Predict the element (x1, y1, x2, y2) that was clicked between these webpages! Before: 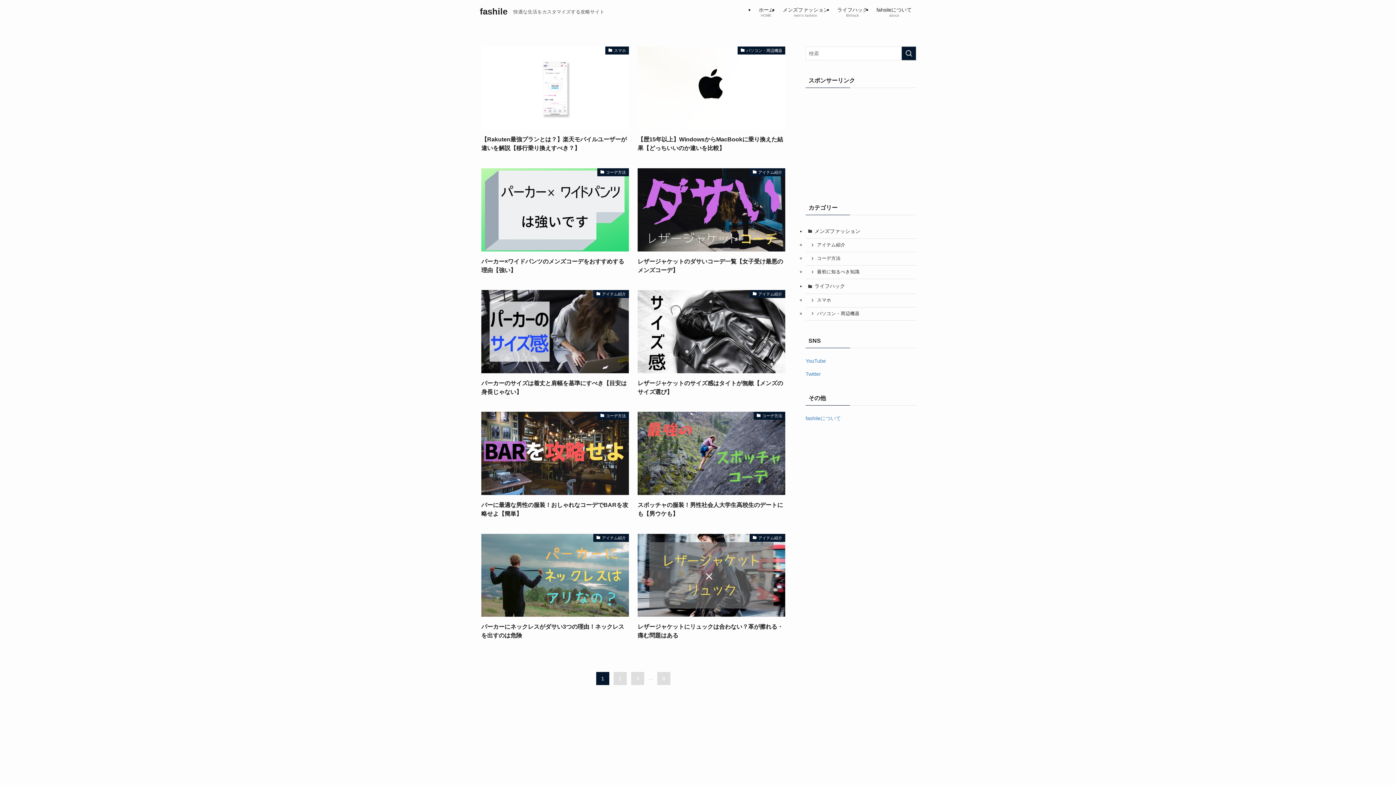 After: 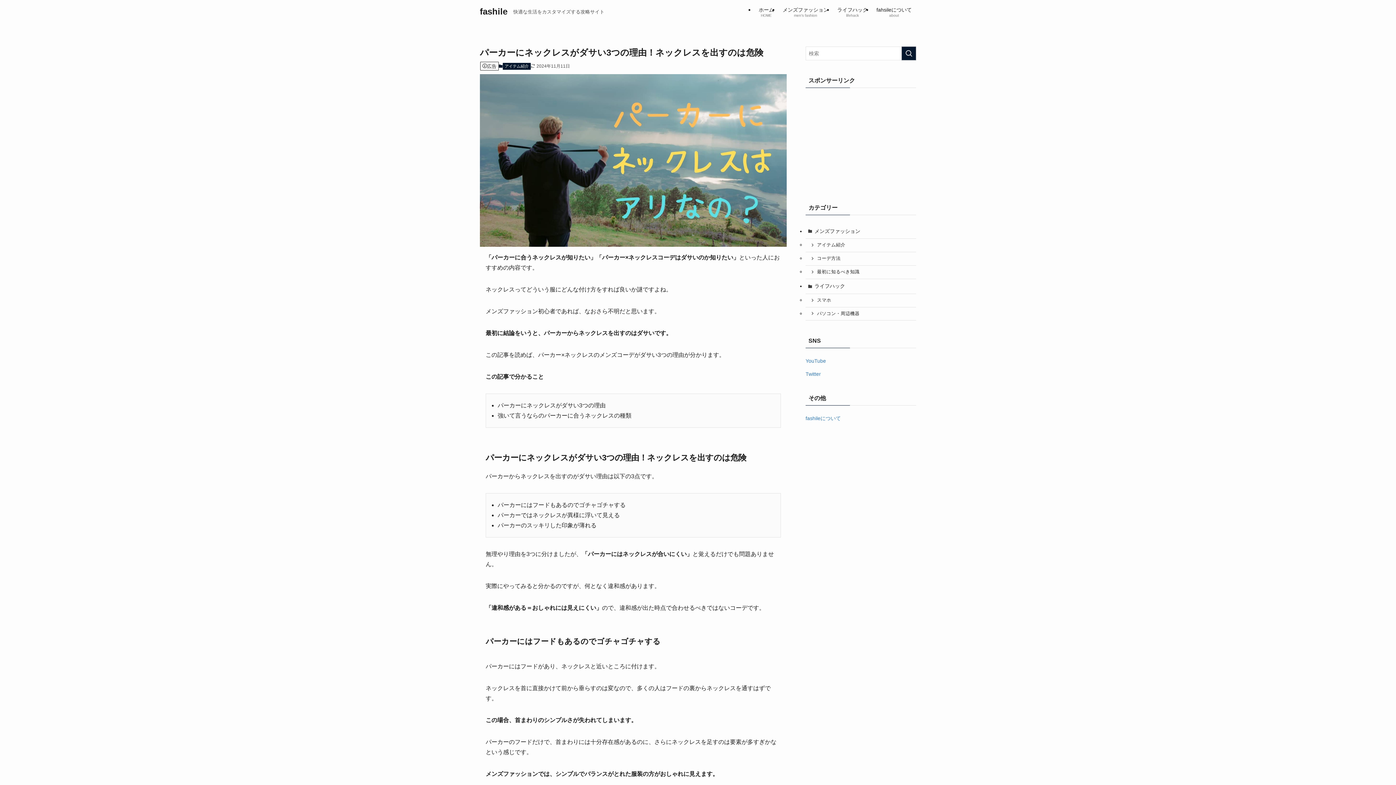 Action: label: アイテム紹介
パーカーにネックレスがダサい3つの理由！ネックレスを出すのは危険 bbox: (481, 534, 629, 641)